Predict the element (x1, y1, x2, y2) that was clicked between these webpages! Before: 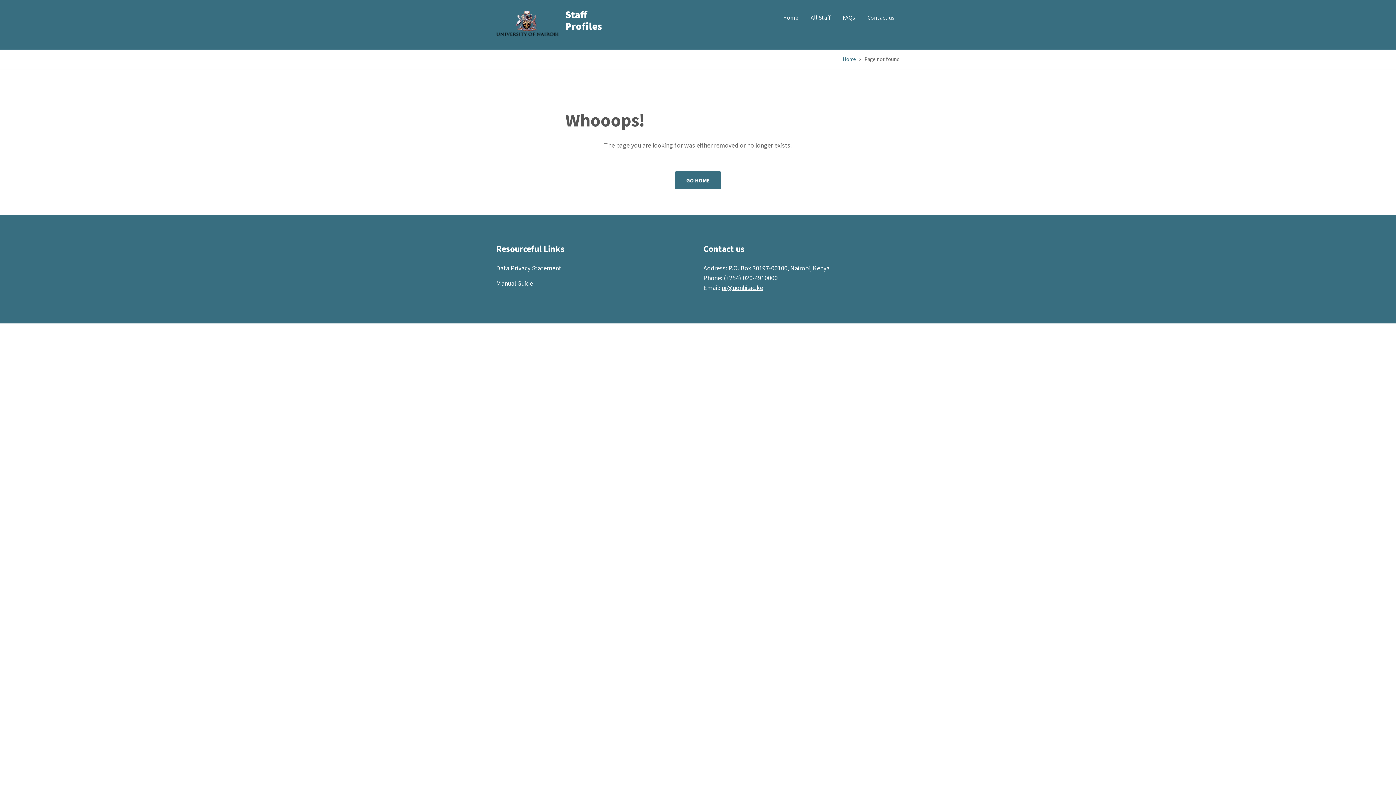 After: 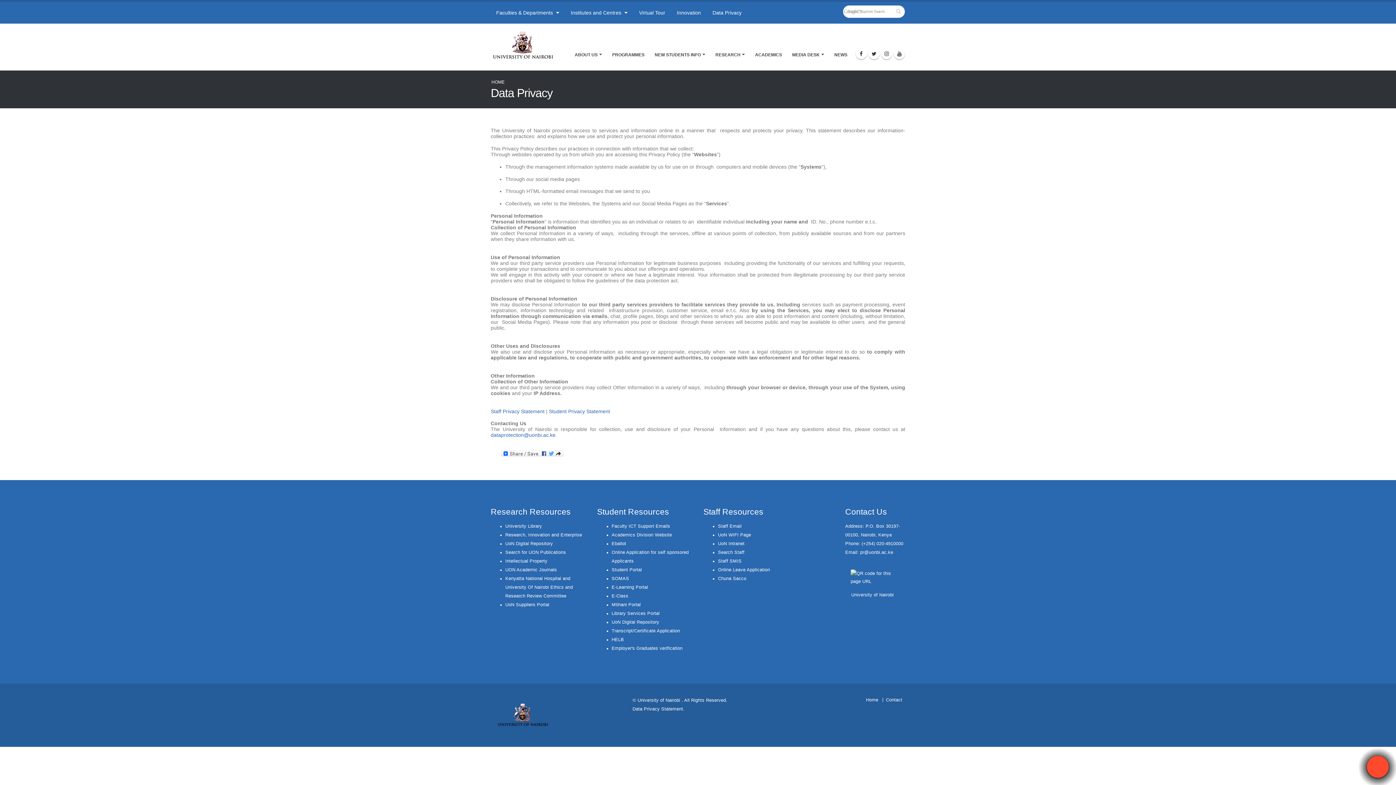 Action: bbox: (496, 264, 561, 272) label: Data Privacy Statement